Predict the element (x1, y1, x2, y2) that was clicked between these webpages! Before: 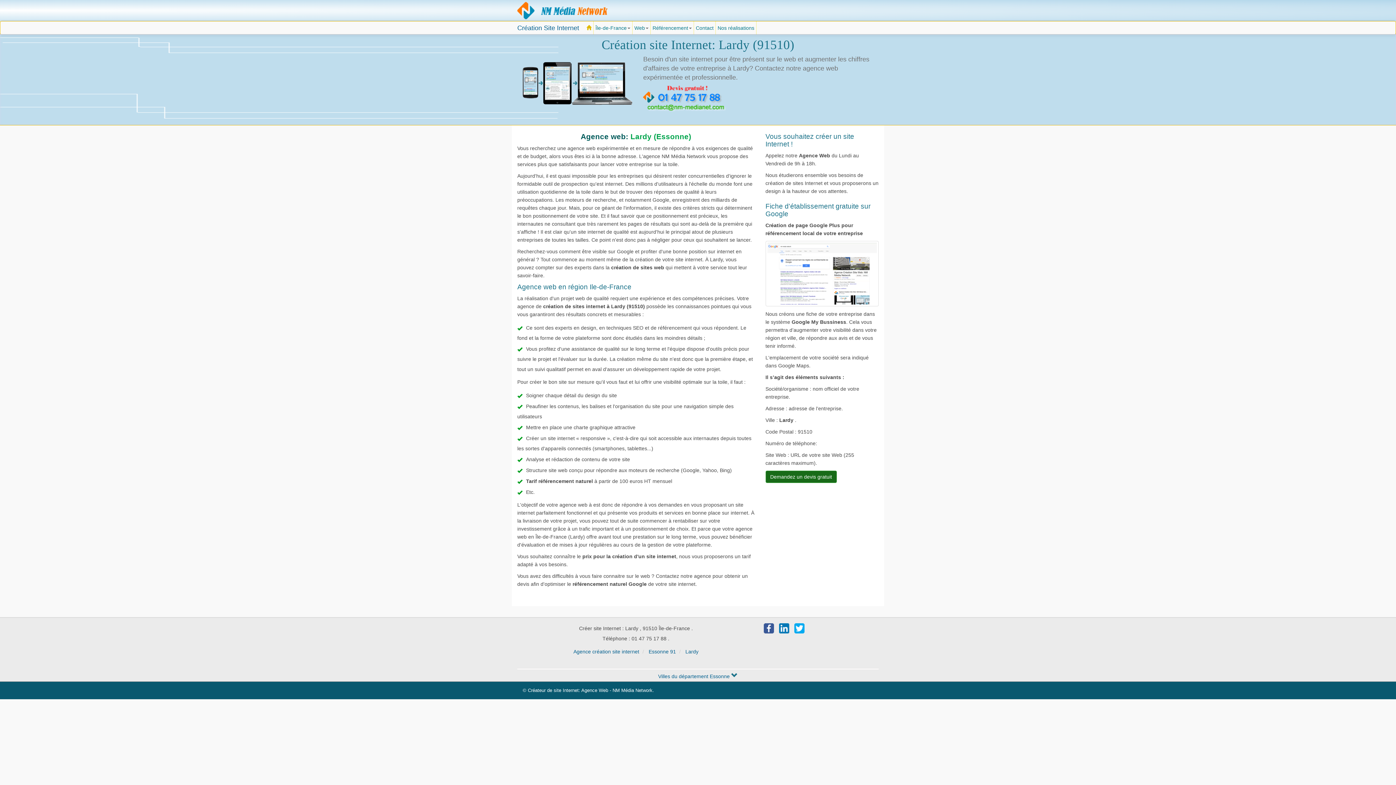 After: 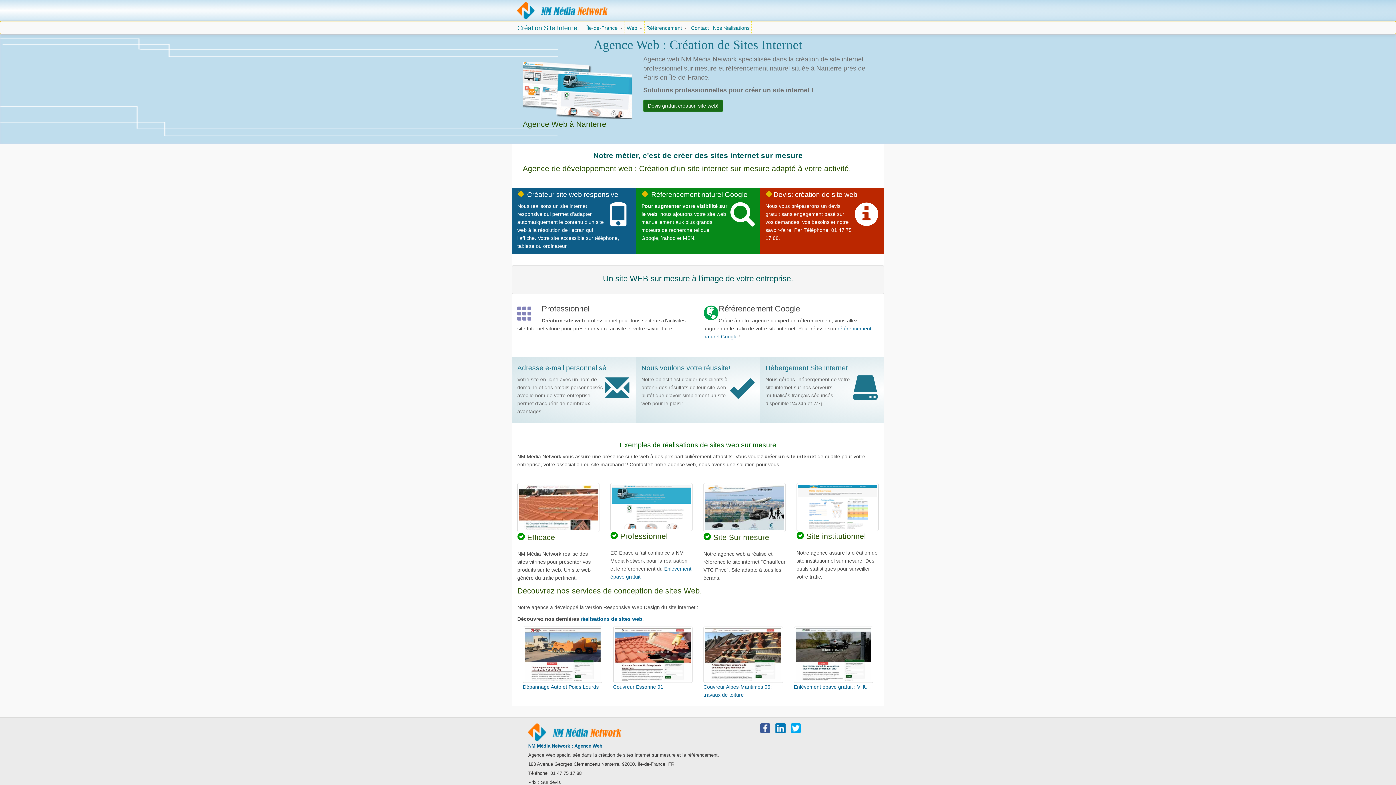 Action: bbox: (517, 1, 608, 19) label: Agence création site Internet